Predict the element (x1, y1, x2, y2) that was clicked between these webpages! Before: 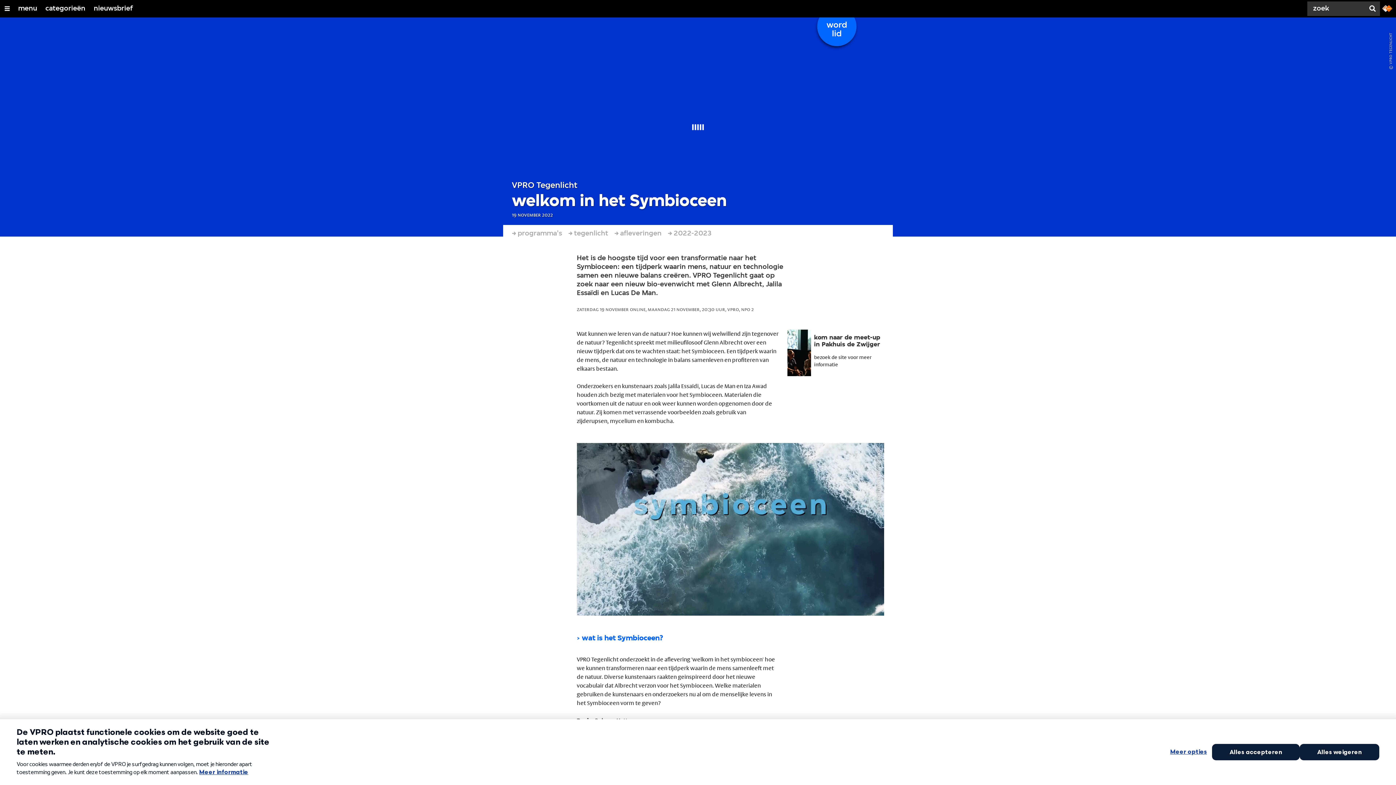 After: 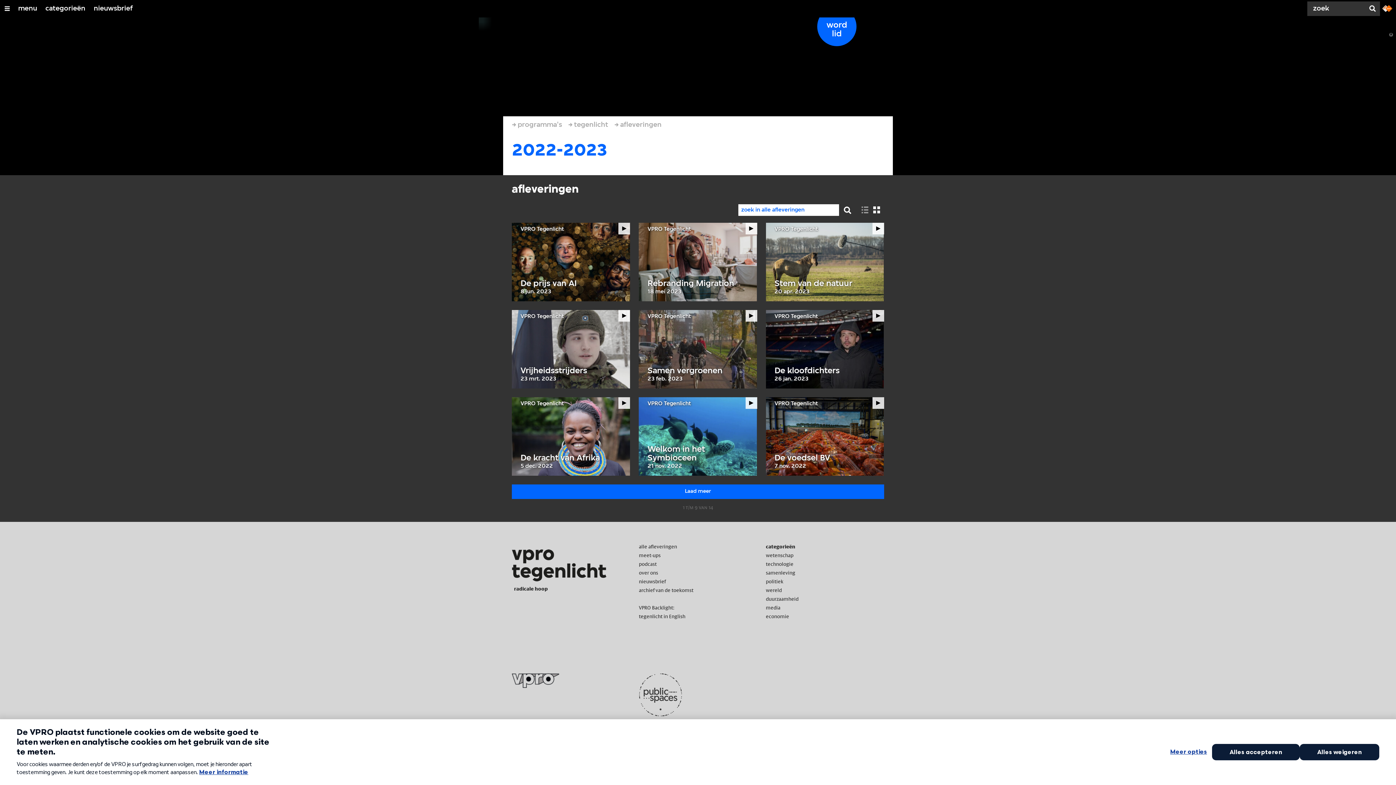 Action: label: 2022-2023 bbox: (673, 225, 711, 242)